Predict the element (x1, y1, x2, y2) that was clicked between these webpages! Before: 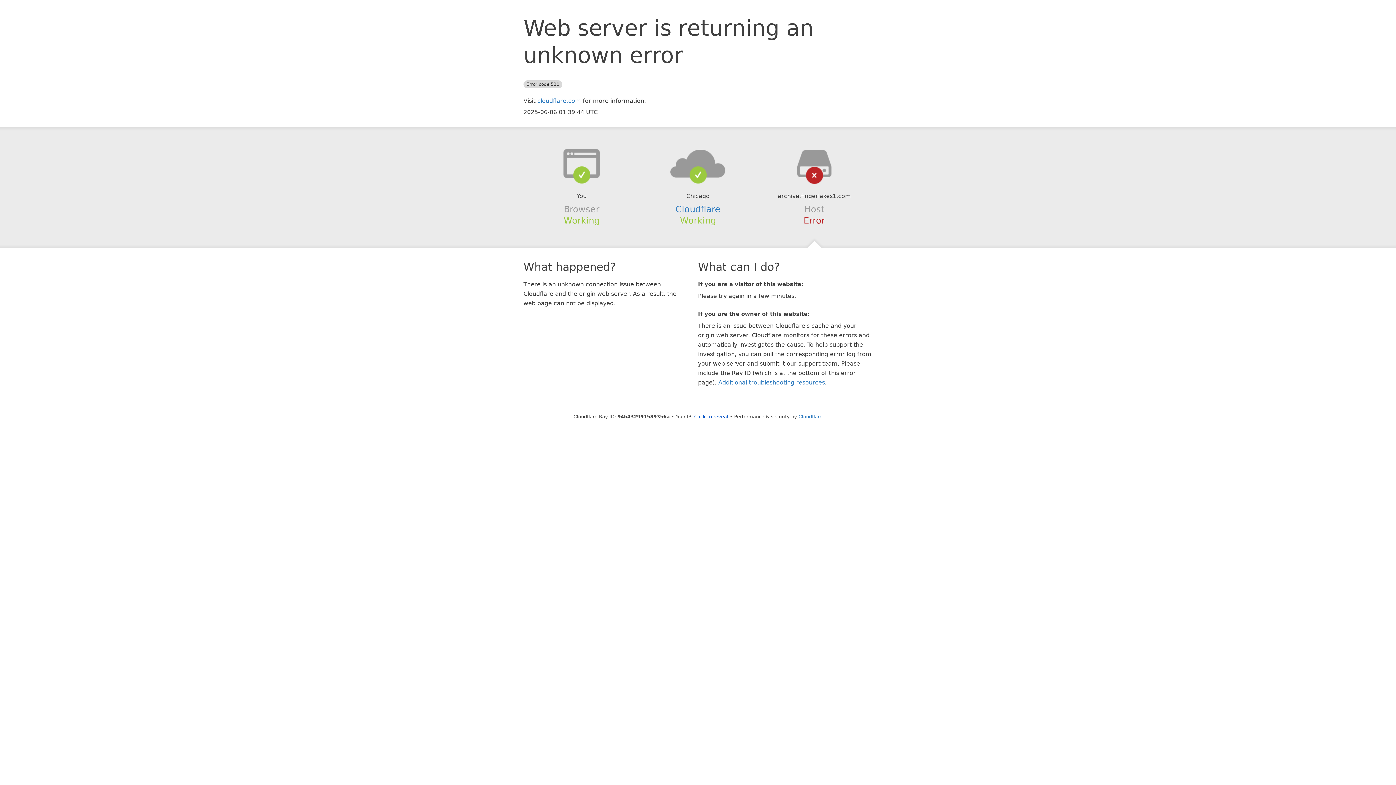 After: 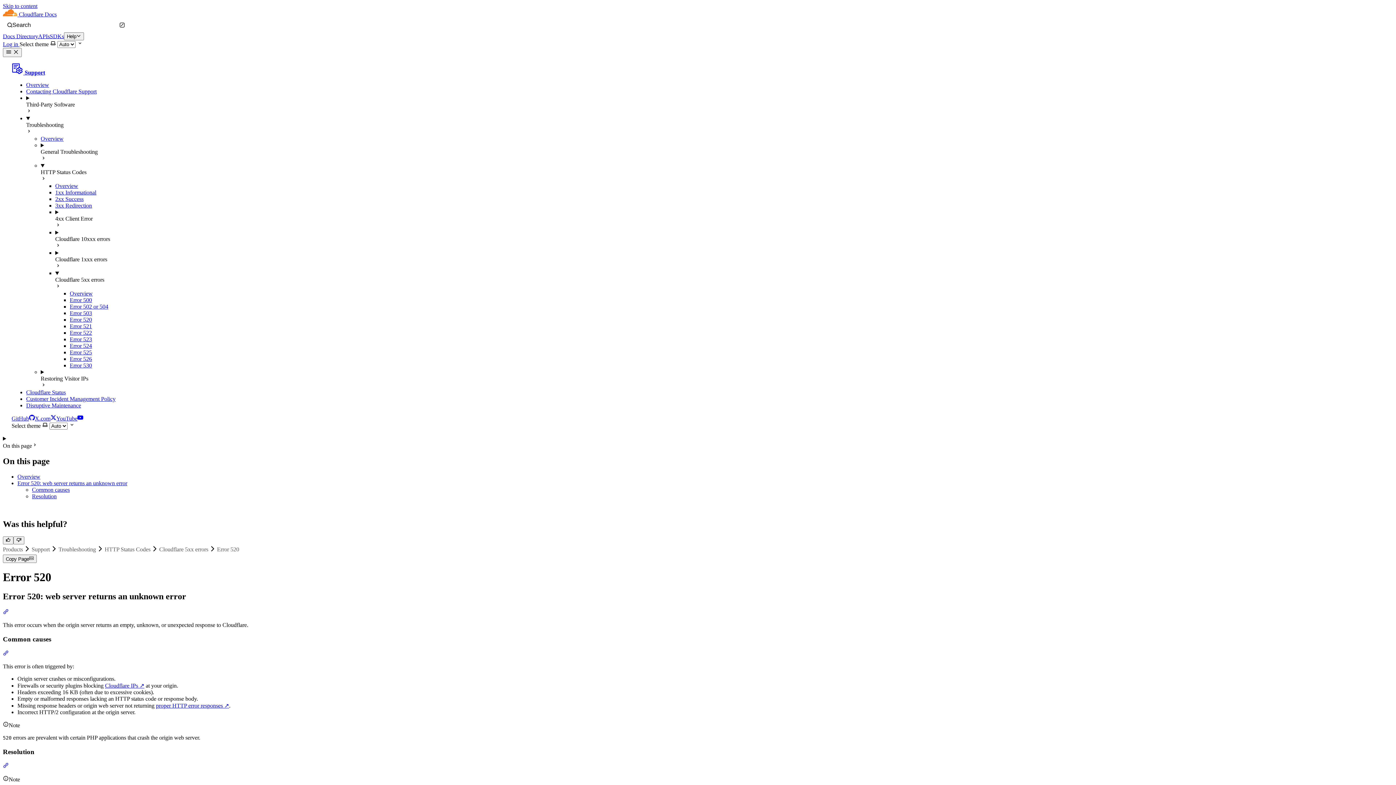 Action: bbox: (718, 379, 825, 386) label: Additional troubleshooting resources